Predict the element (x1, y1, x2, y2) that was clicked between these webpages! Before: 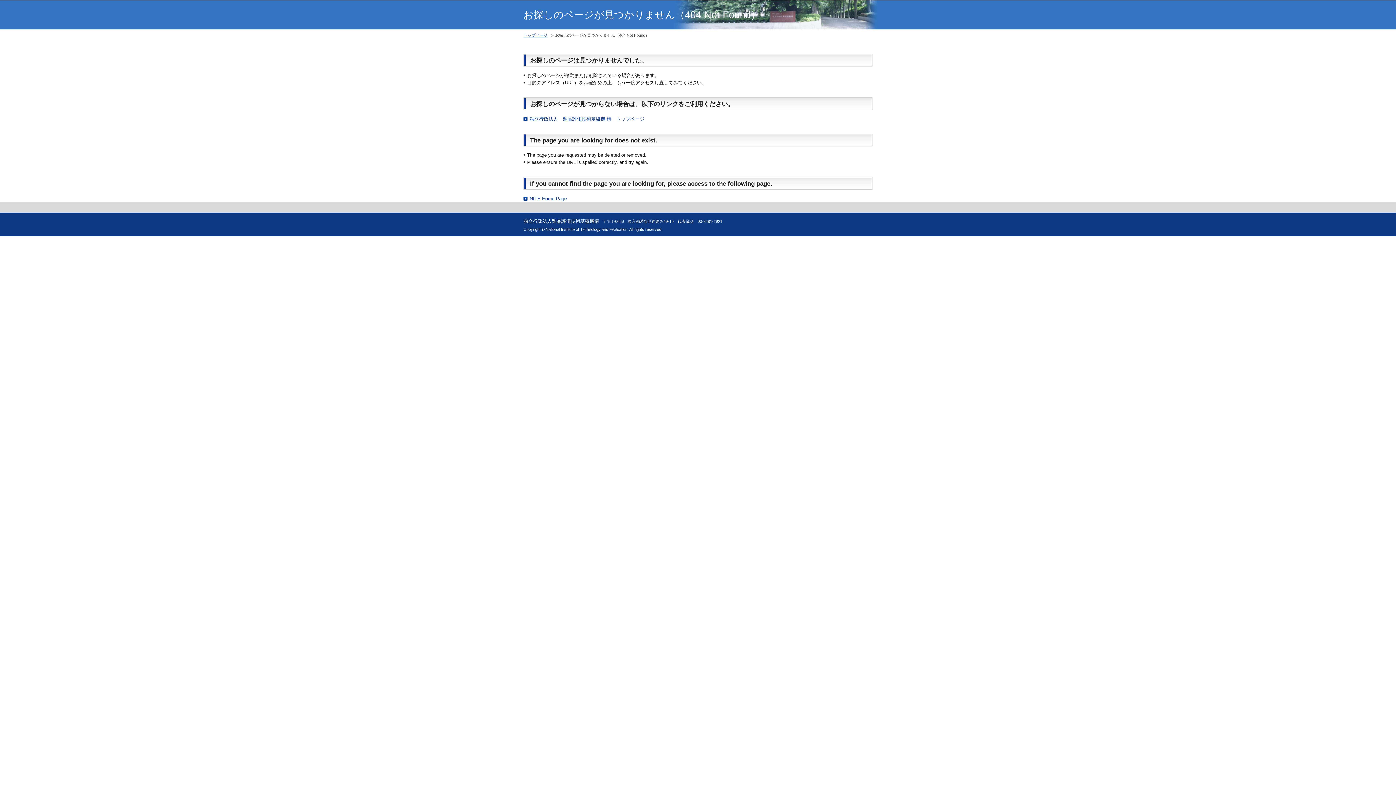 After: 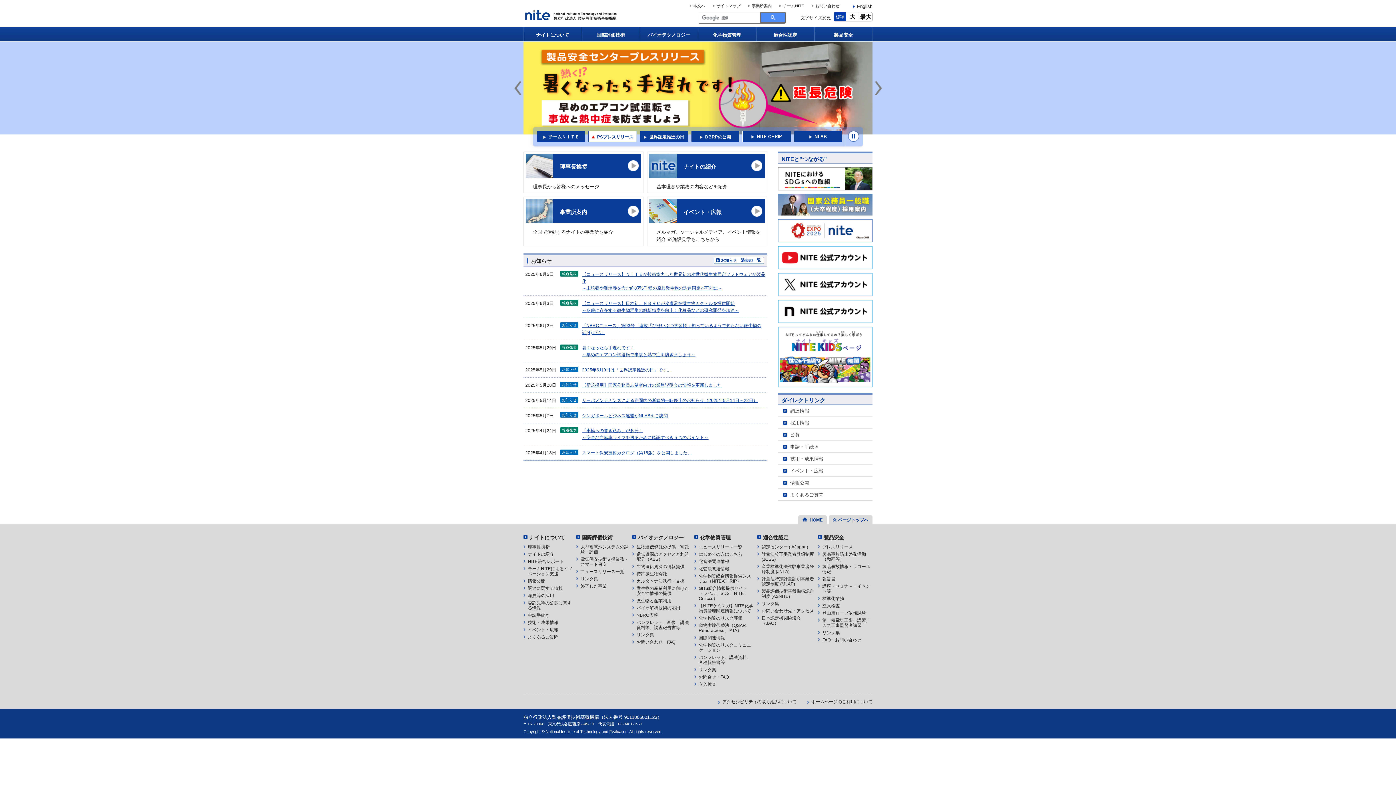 Action: label: 独立行政法人　製品評価技術基盤機 構　トップページ bbox: (523, 115, 644, 122)